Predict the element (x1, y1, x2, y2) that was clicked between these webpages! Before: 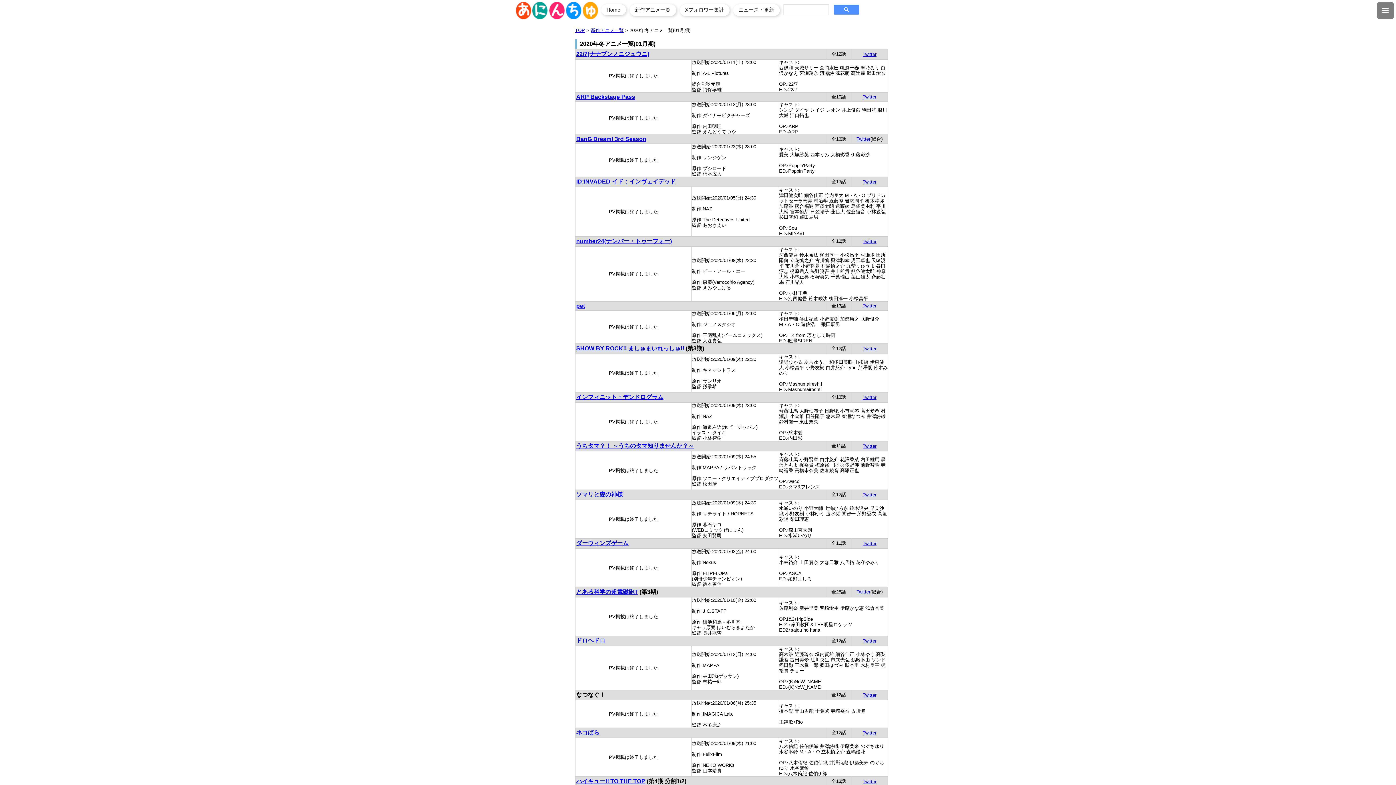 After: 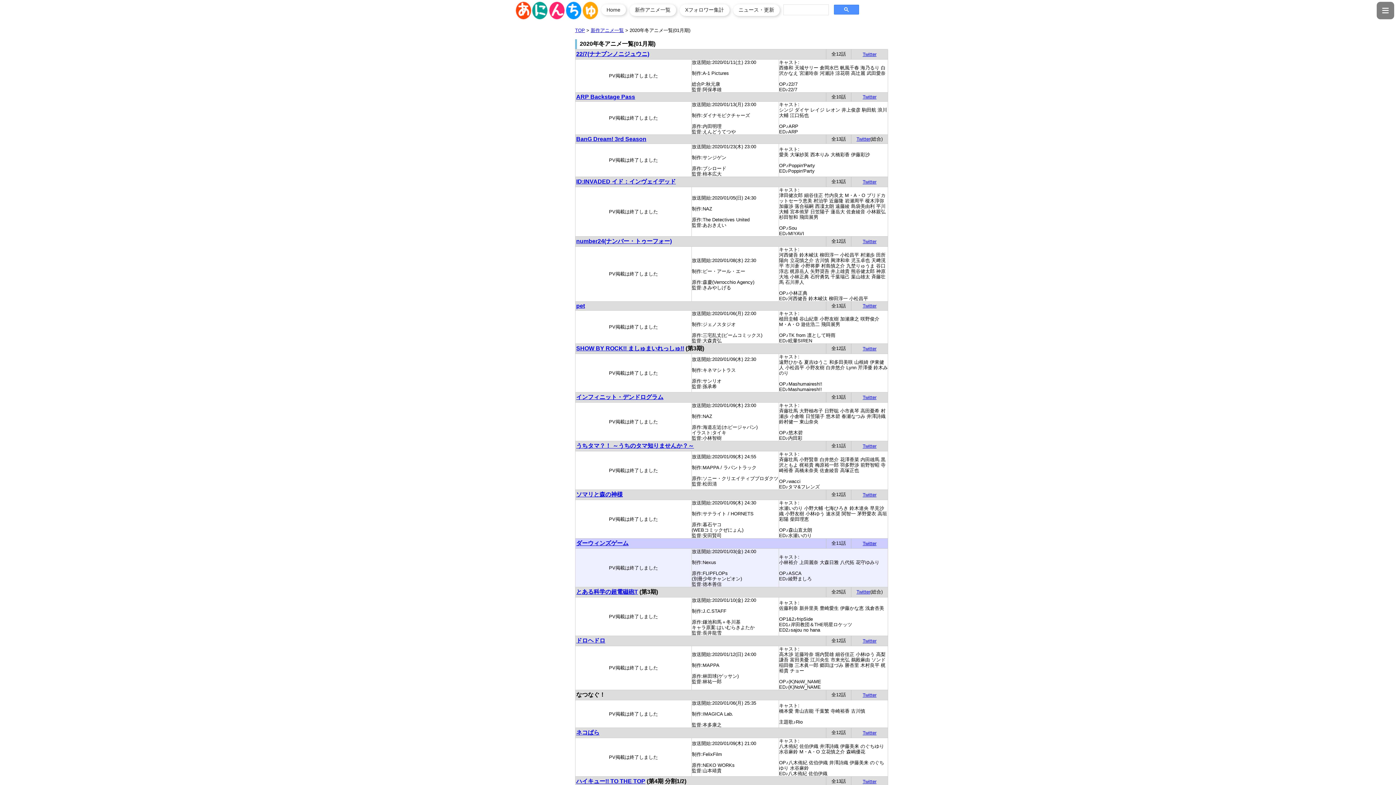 Action: bbox: (862, 541, 876, 546) label: Twitter